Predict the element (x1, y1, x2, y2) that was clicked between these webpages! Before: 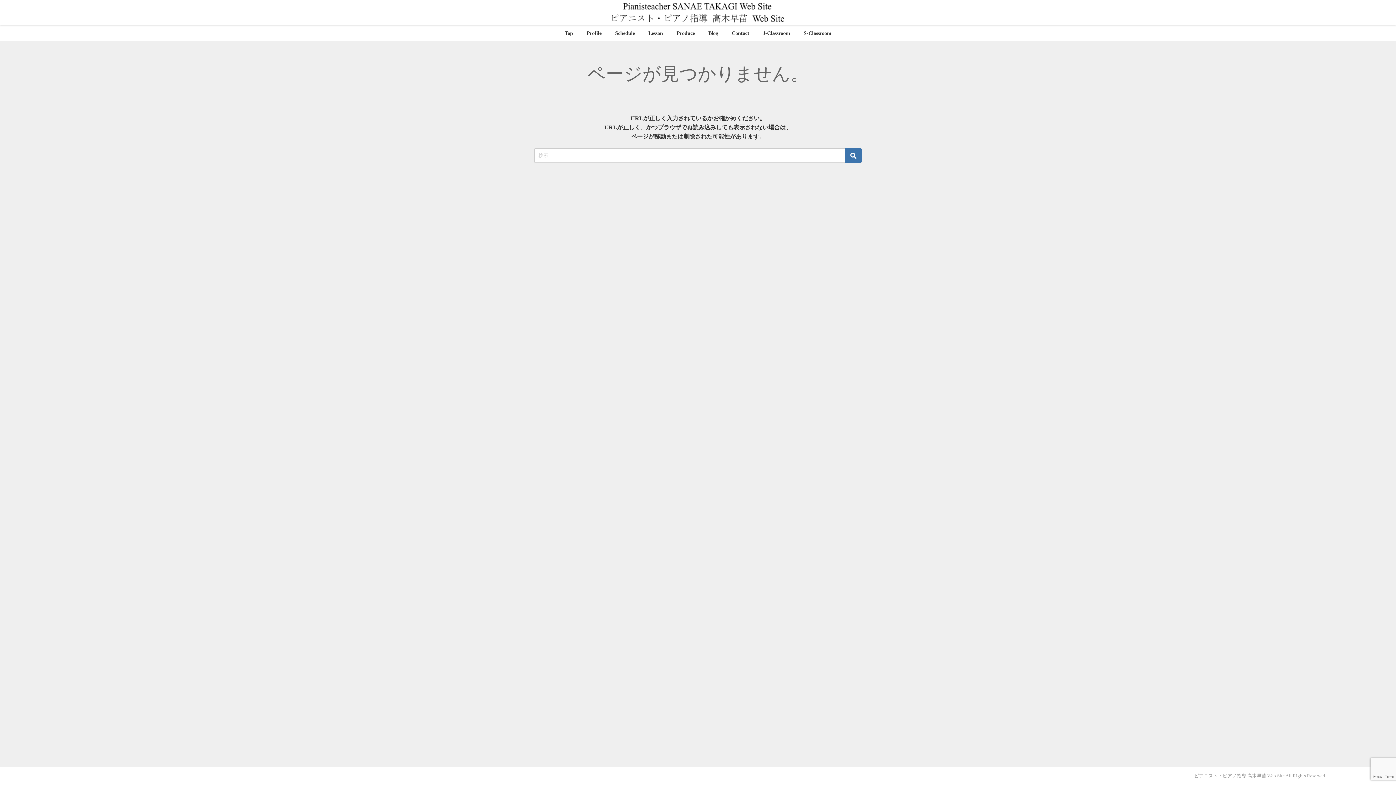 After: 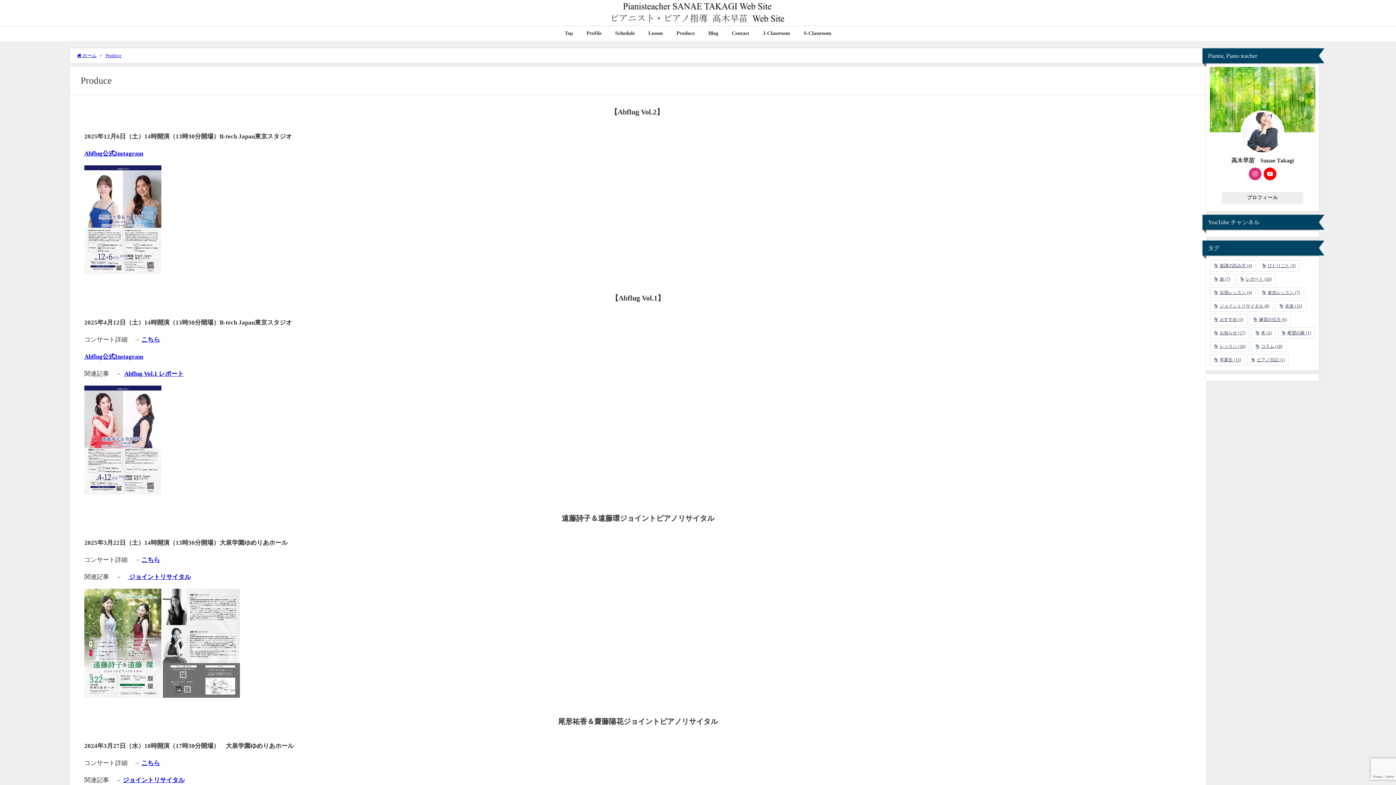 Action: label: Produce bbox: (669, 25, 701, 41)